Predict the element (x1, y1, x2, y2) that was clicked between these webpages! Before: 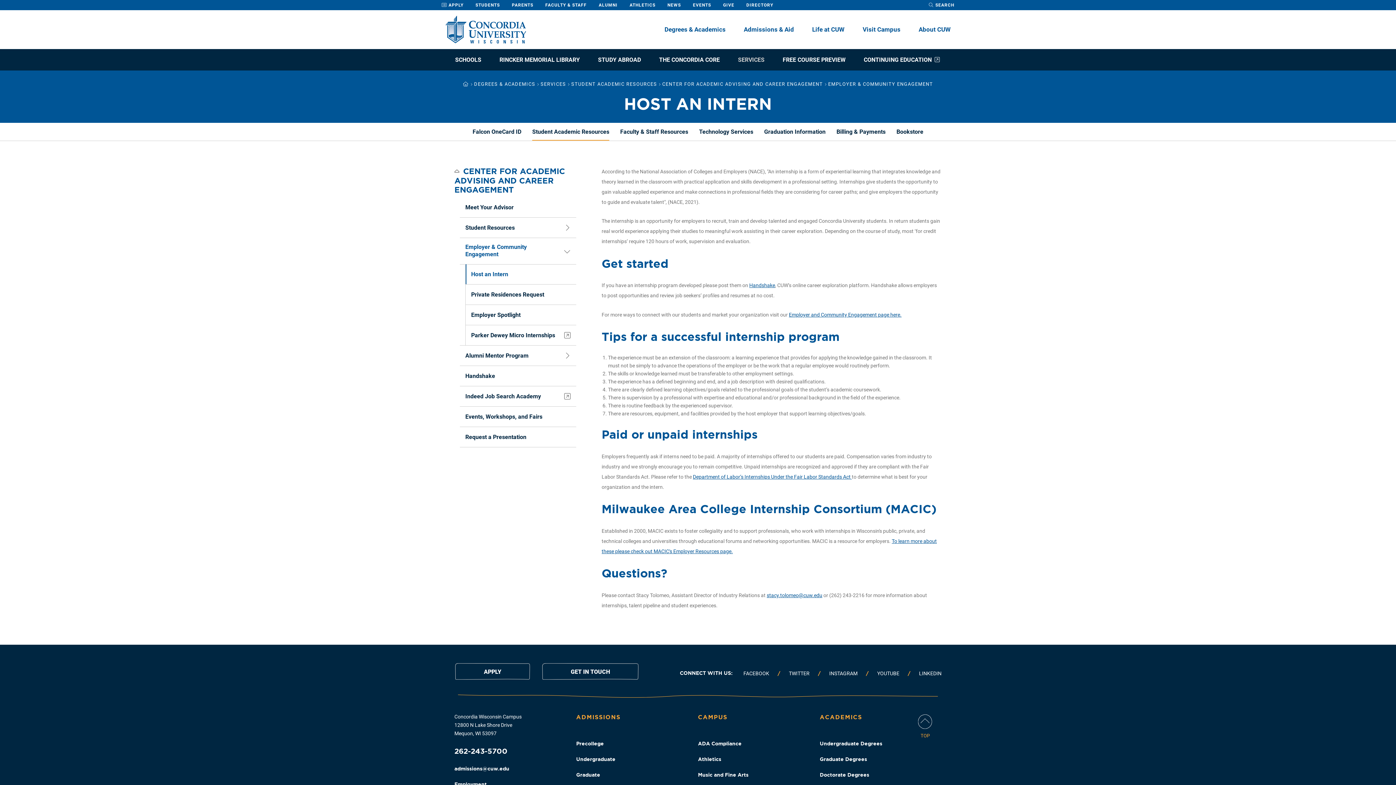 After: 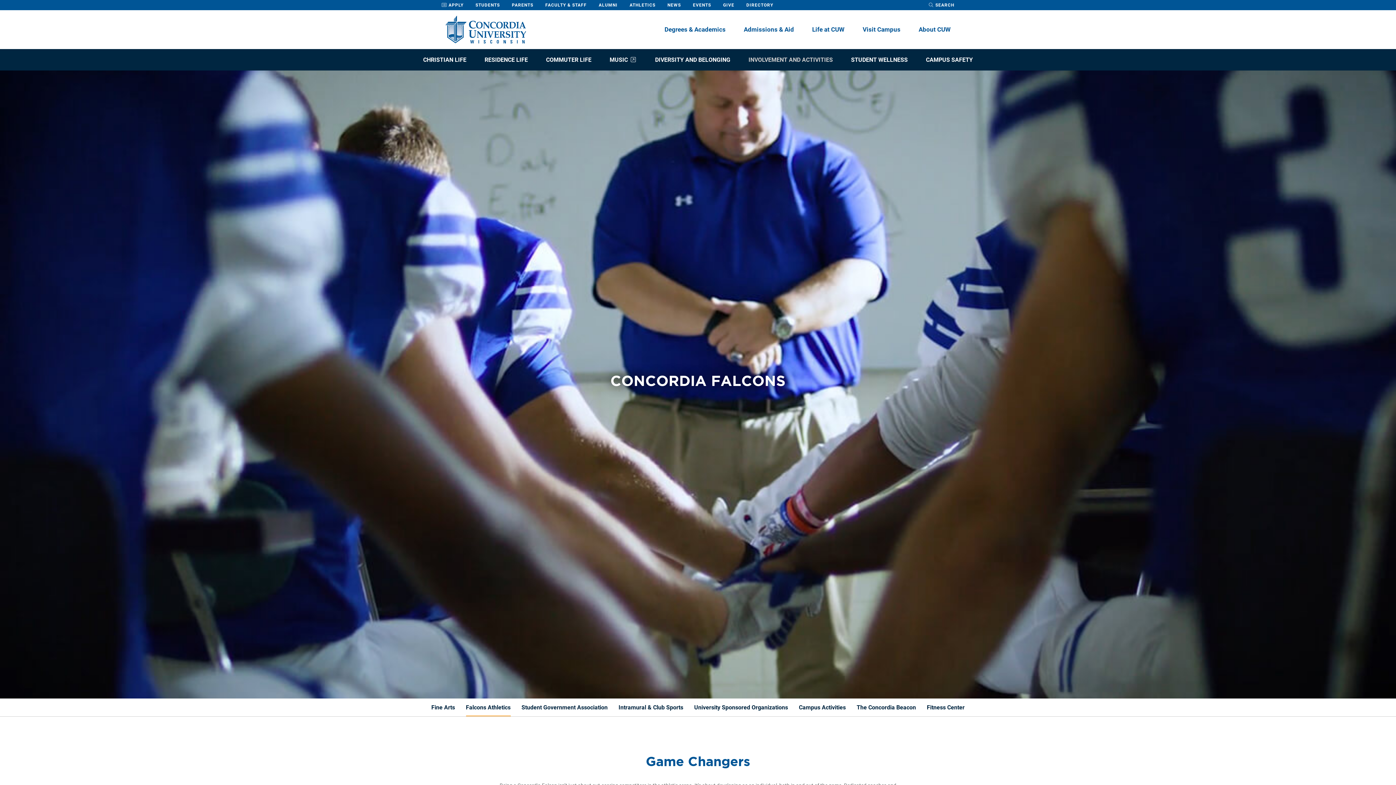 Action: label: ATHLETICS bbox: (629, 0, 655, 10)